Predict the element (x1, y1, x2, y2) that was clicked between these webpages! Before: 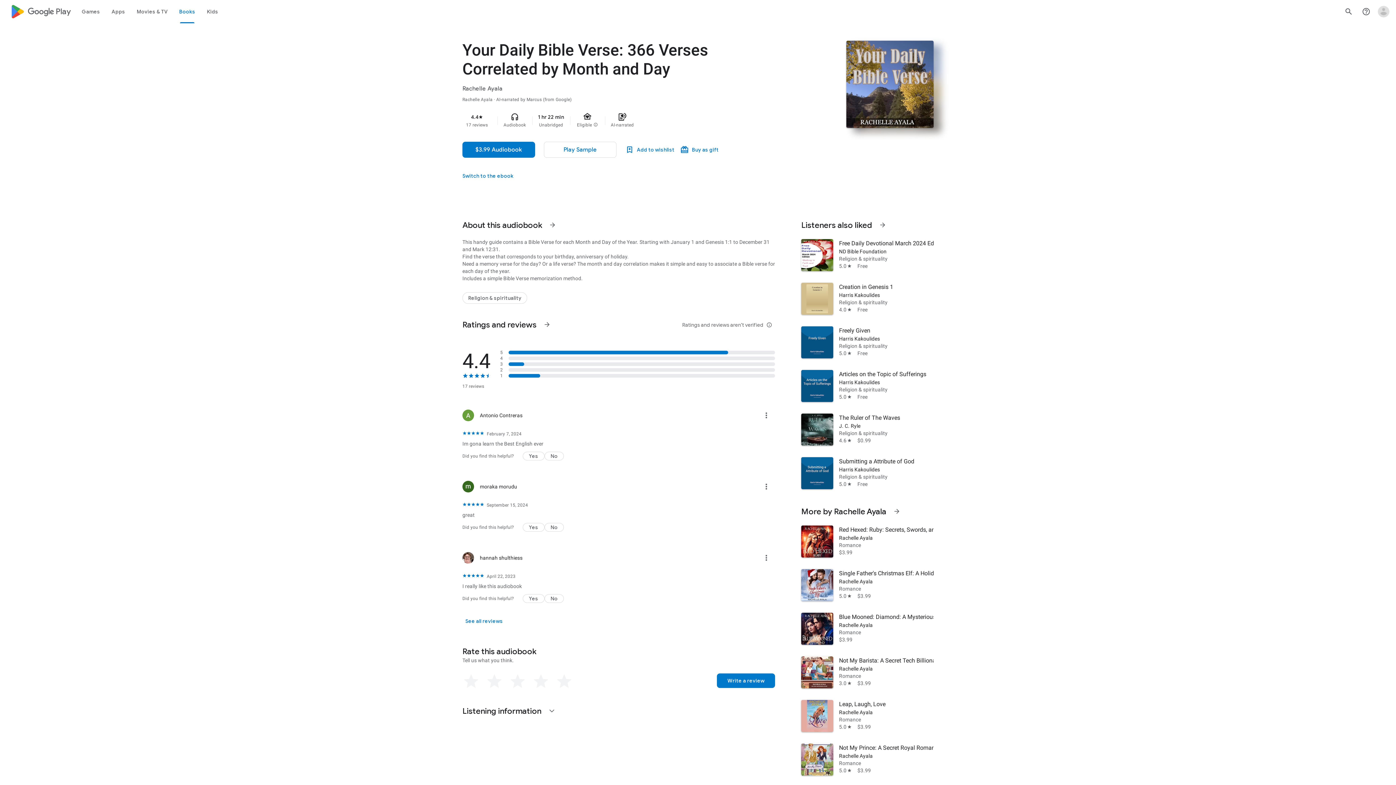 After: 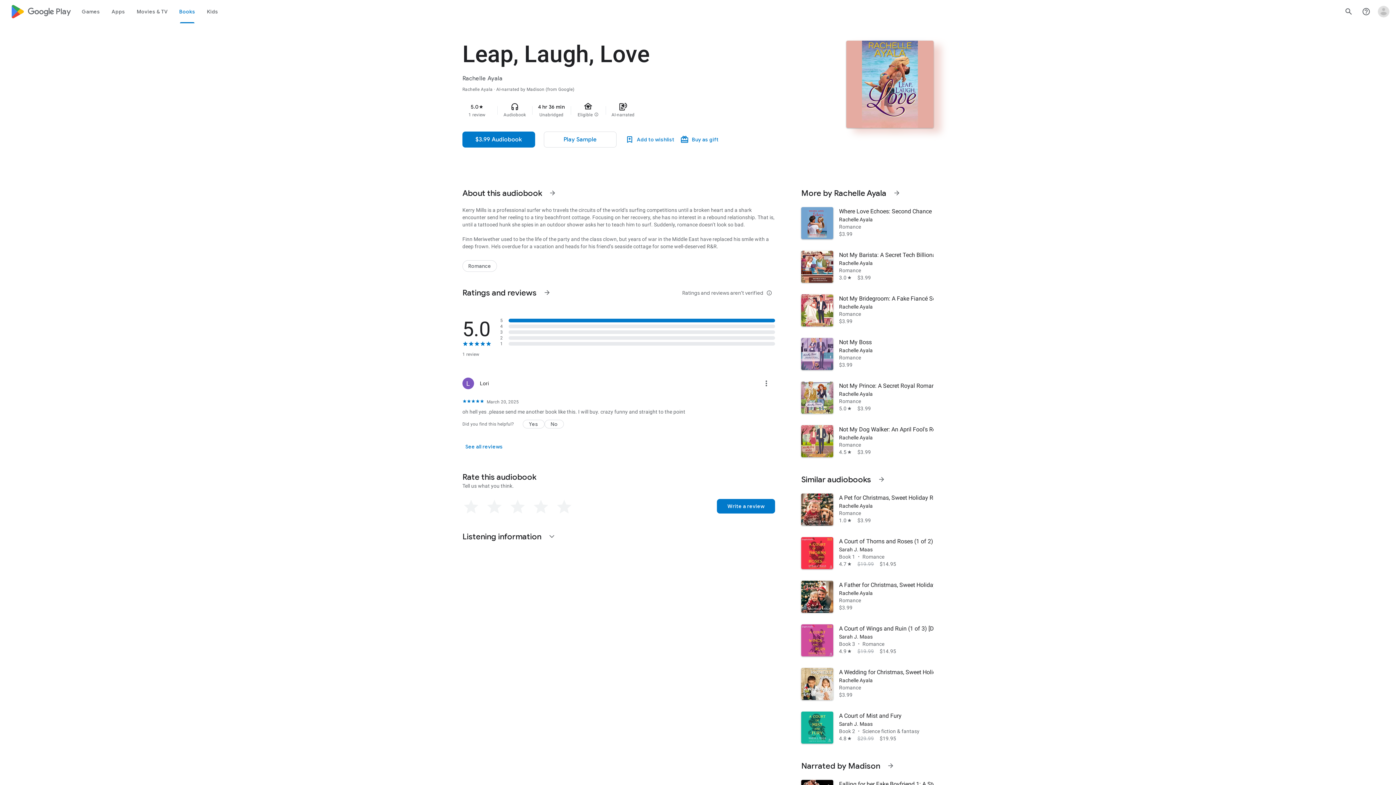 Action: bbox: (797, 694, 938, 738) label: Leap, Laugh, Love
Rachelle Ayala
Romance
5.0
star
$3.99